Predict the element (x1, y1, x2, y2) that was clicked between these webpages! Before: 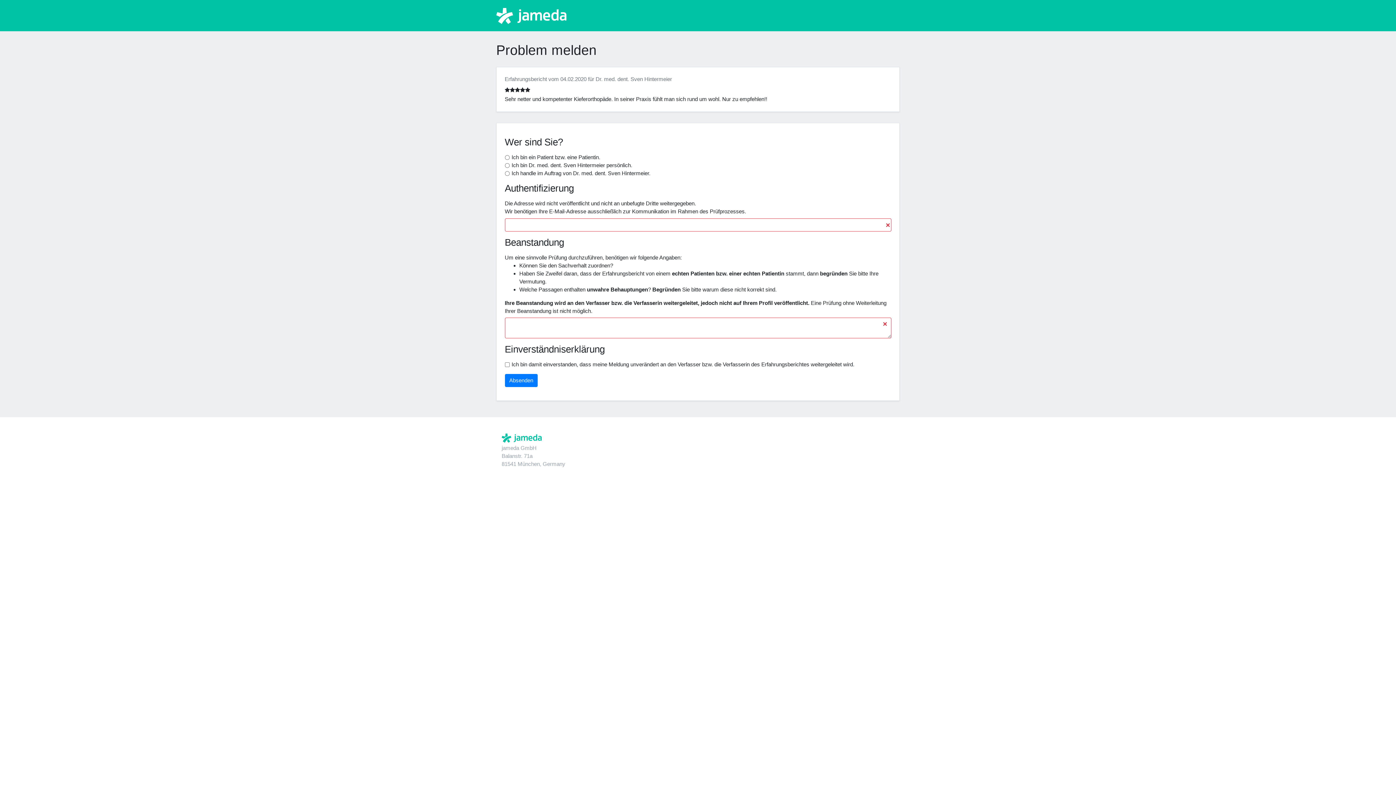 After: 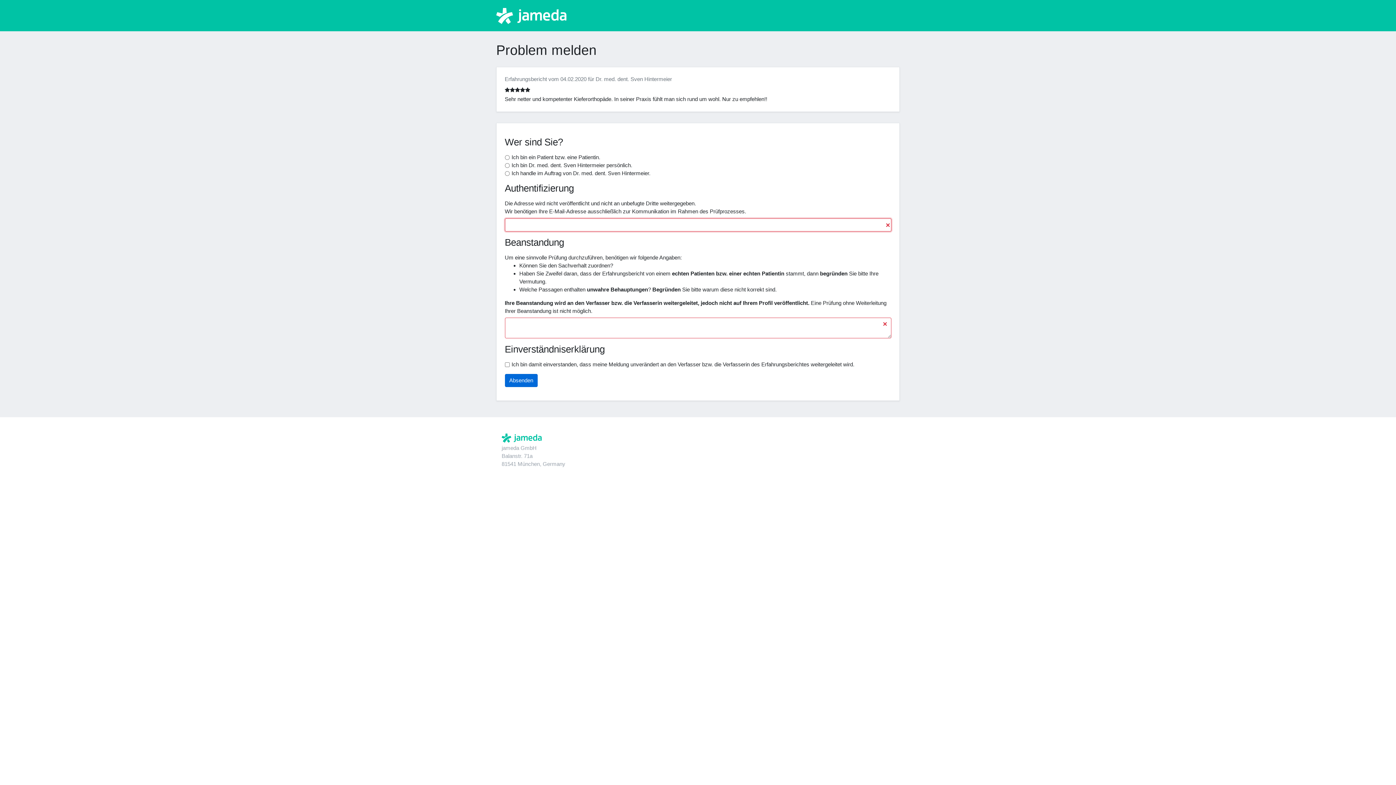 Action: bbox: (504, 374, 537, 387) label: Absenden